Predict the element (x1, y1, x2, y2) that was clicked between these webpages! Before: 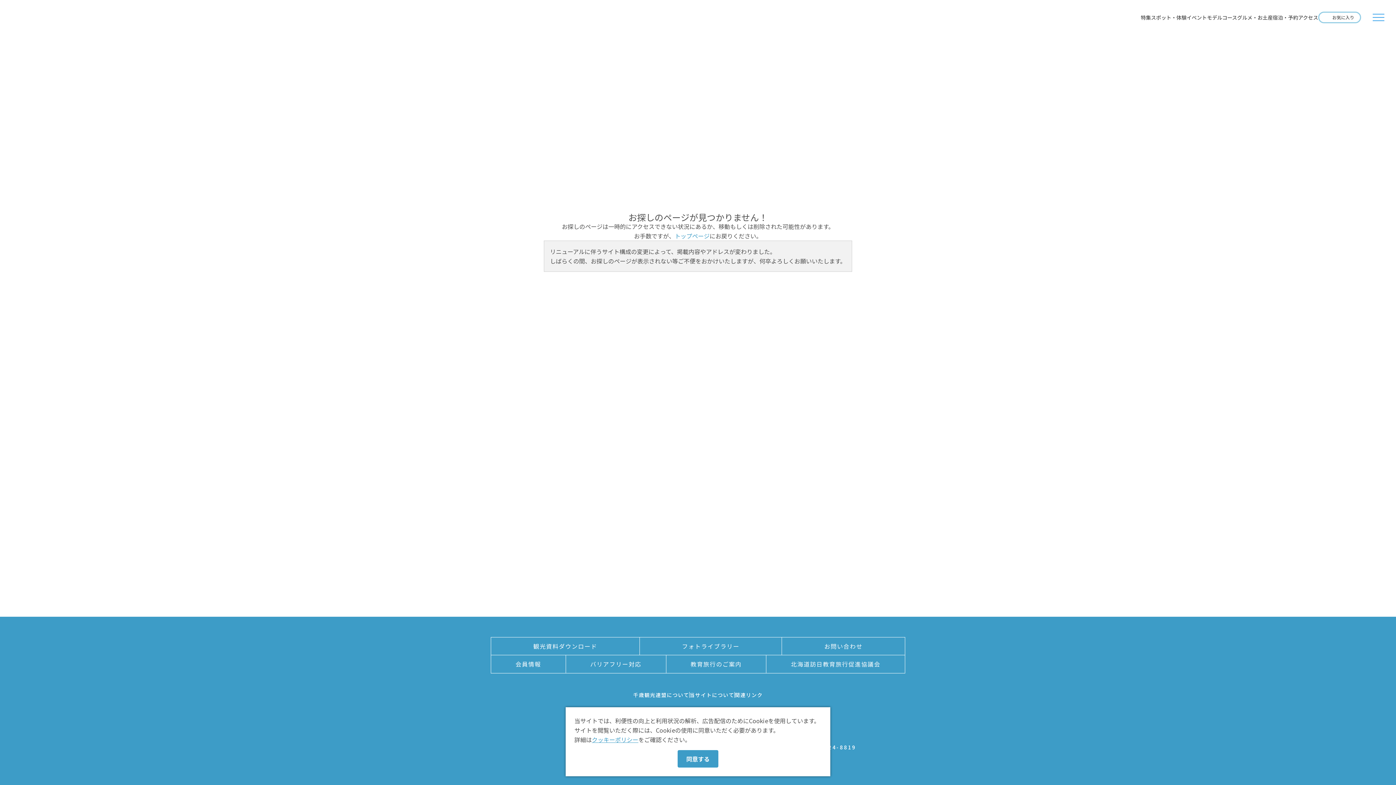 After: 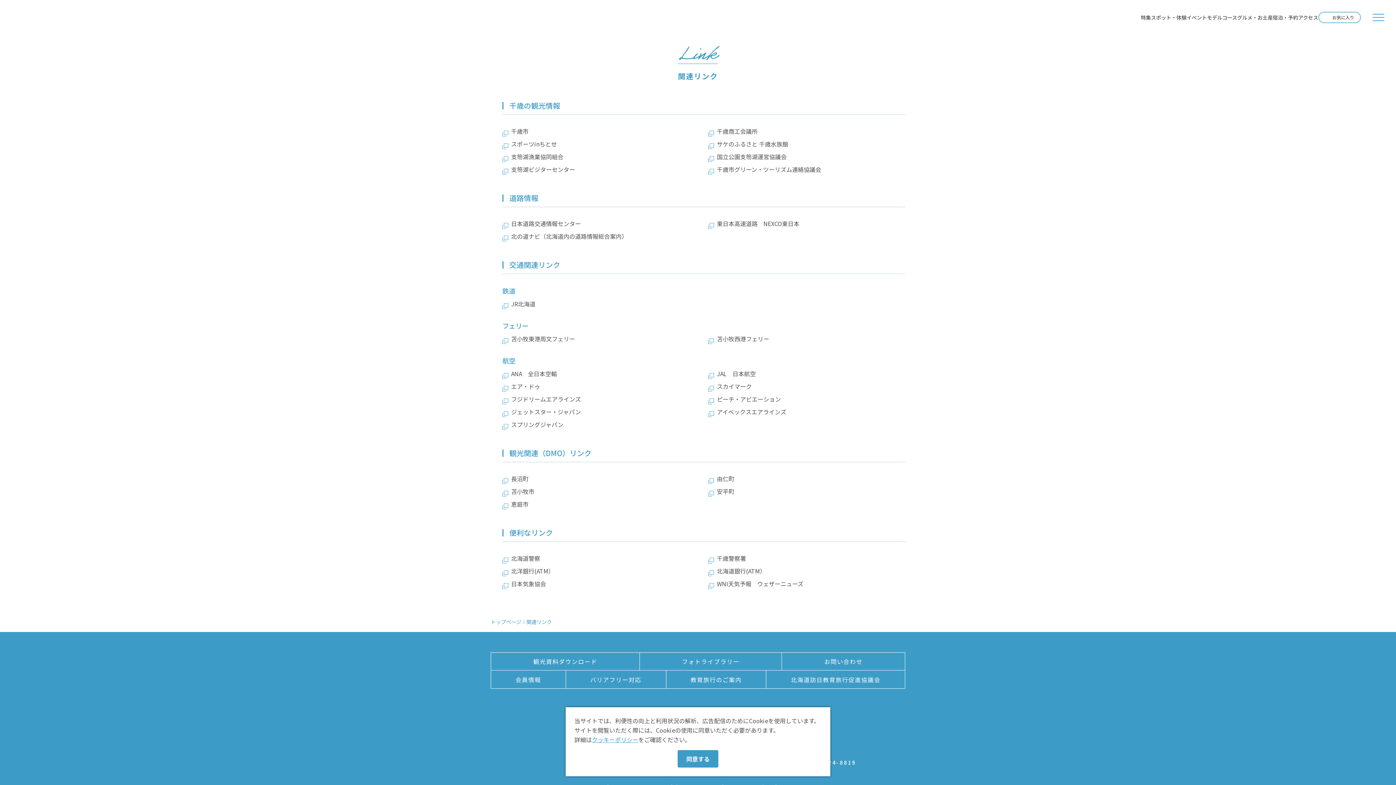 Action: bbox: (734, 691, 762, 699) label: 関連リンク